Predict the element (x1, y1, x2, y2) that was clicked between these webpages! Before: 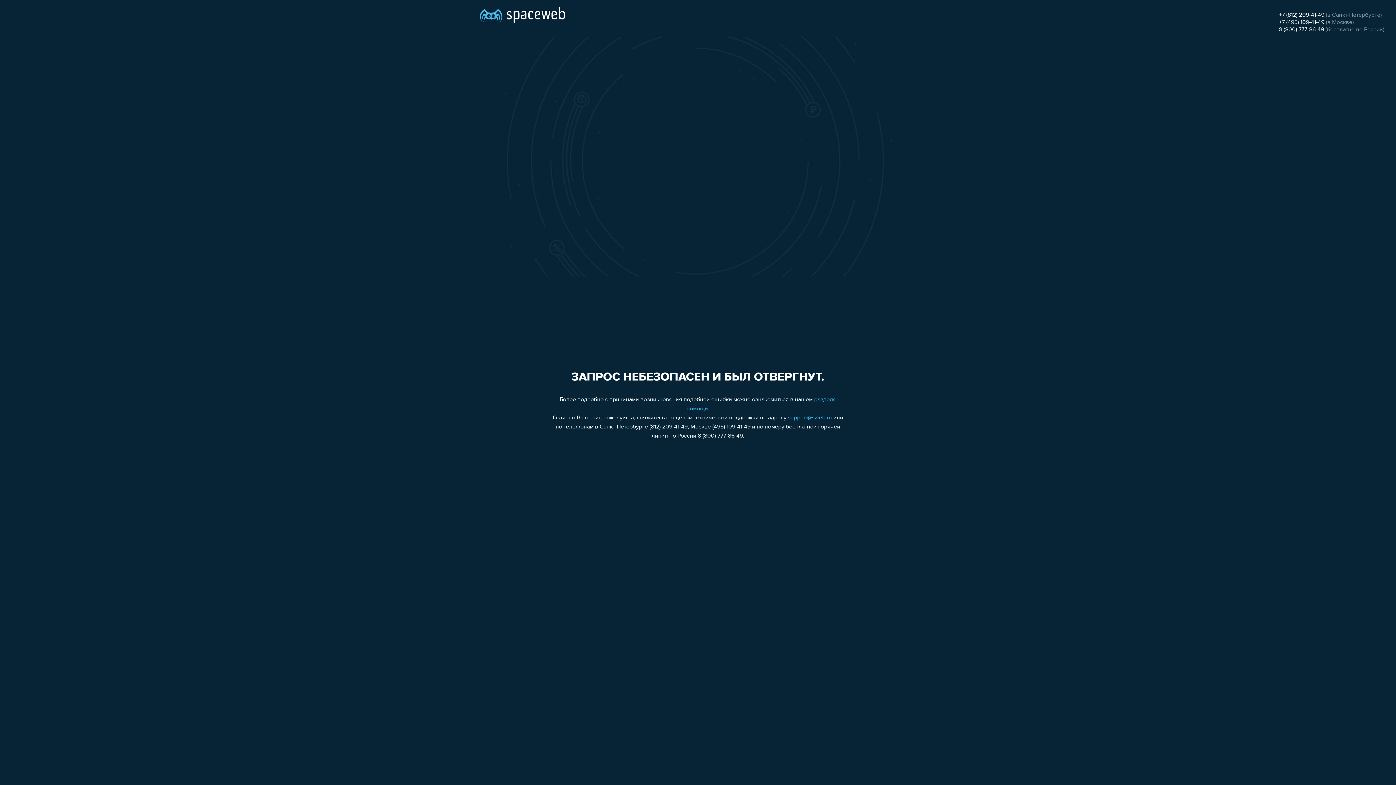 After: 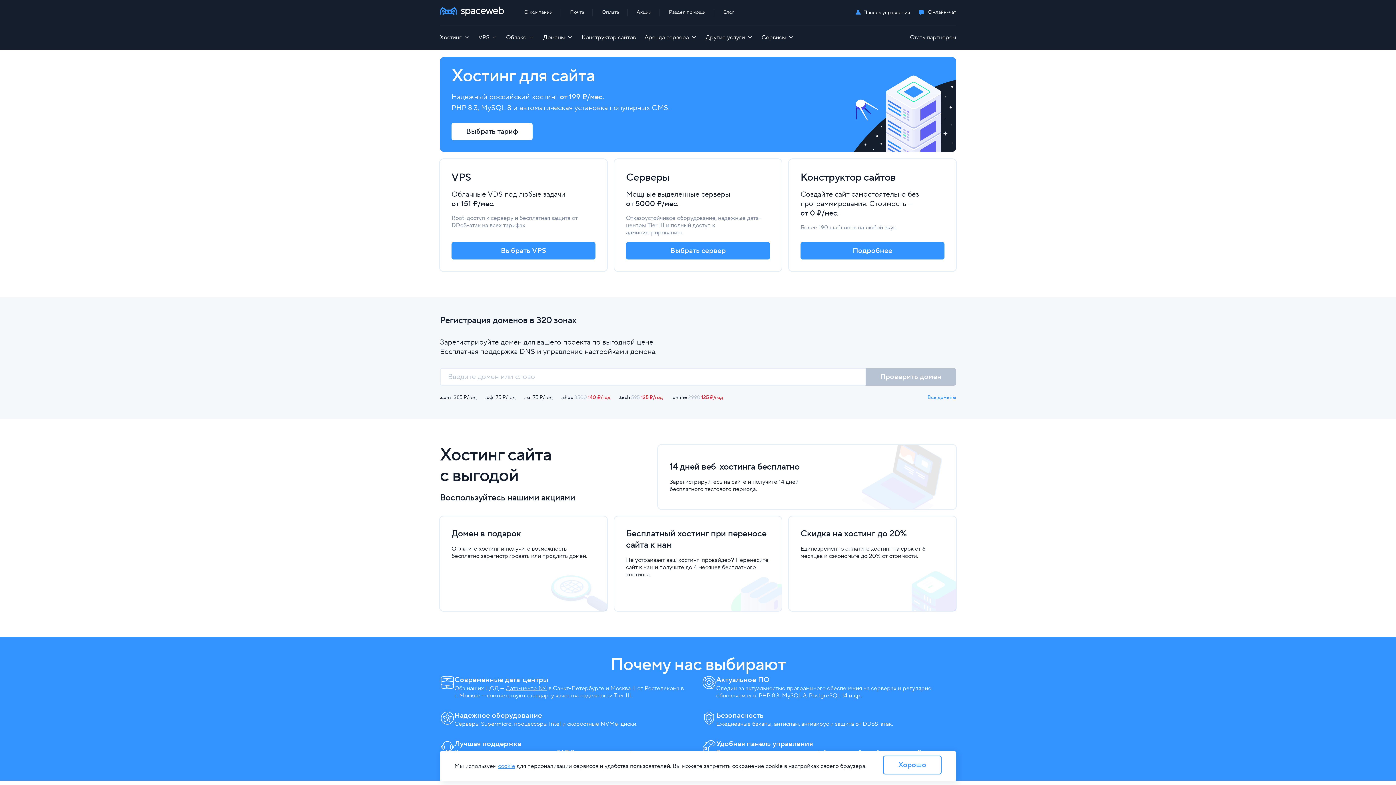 Action: bbox: (480, 0, 565, 25)